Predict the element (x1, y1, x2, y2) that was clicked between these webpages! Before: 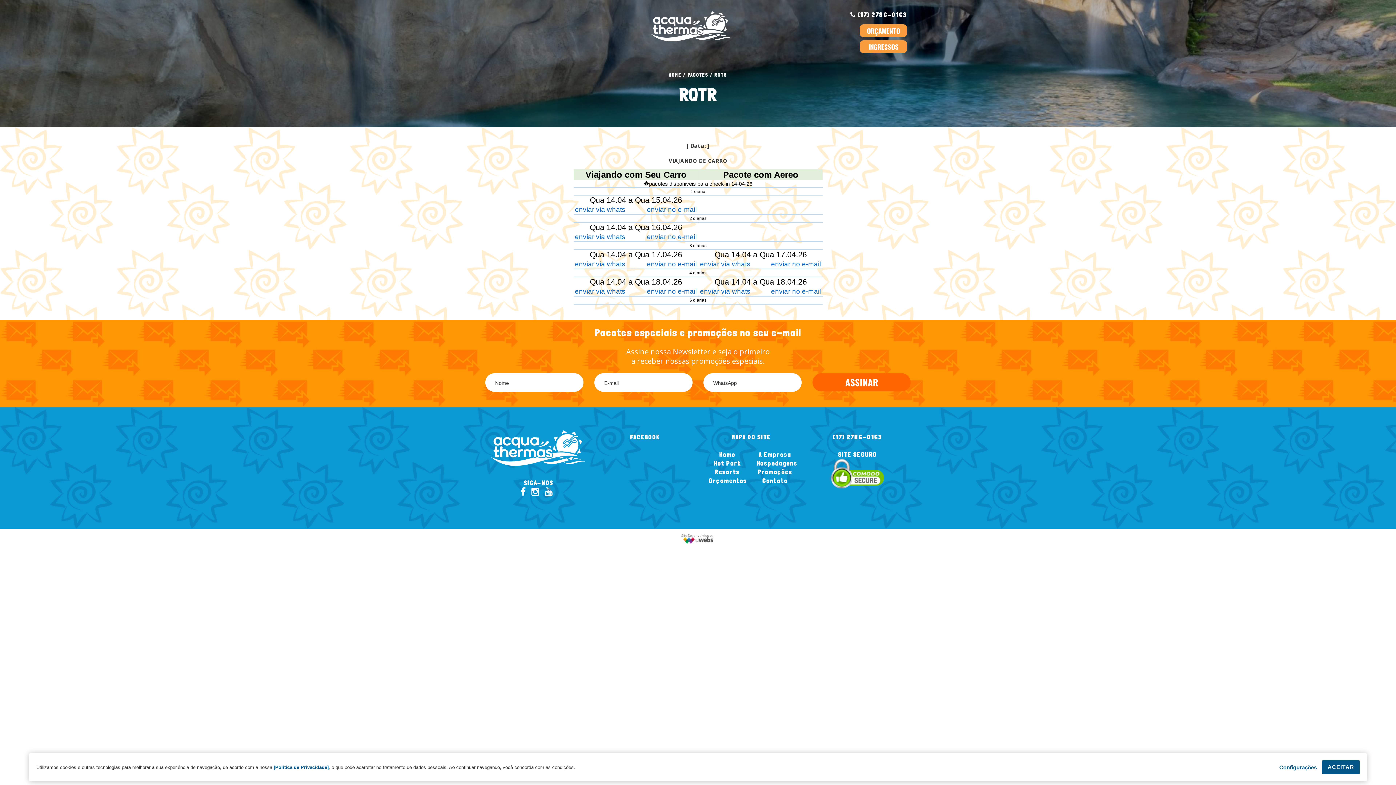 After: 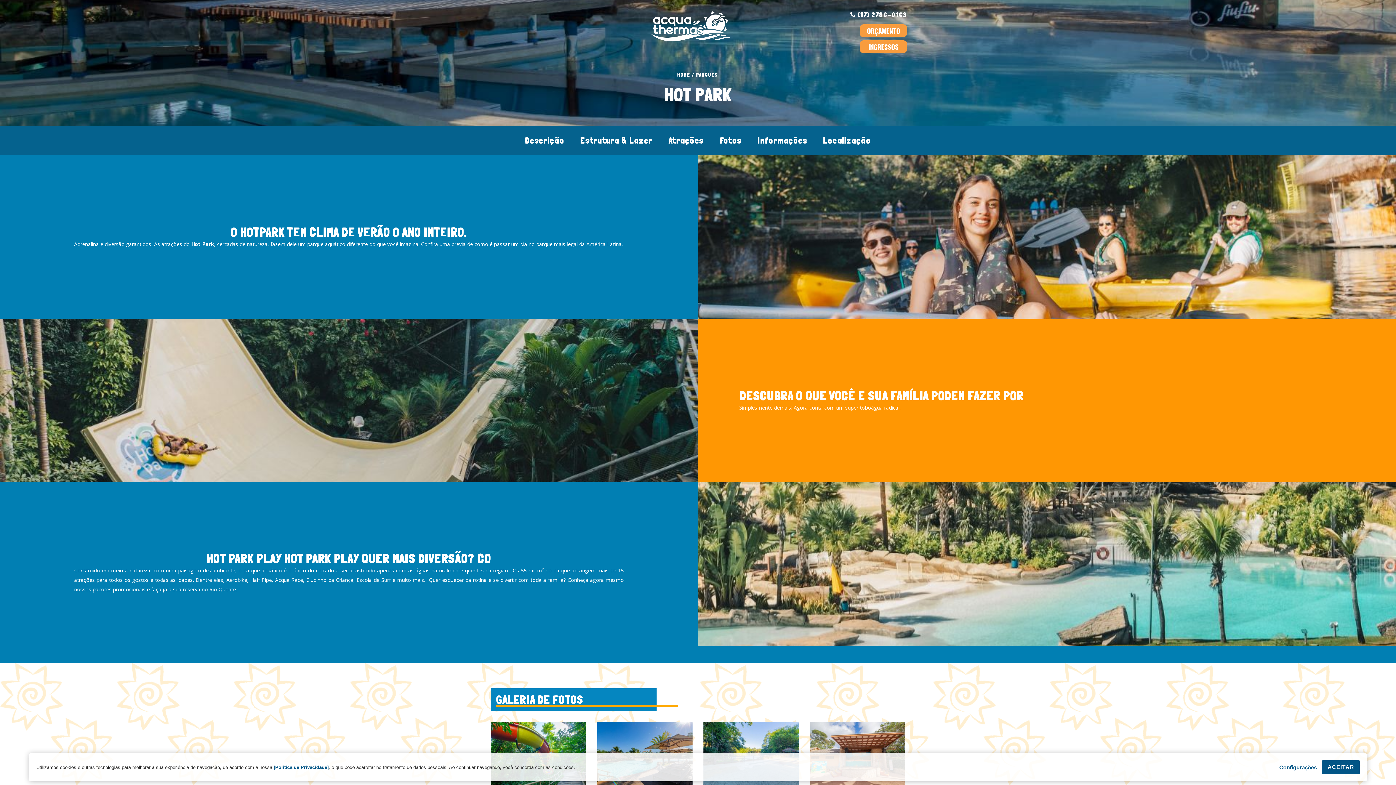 Action: label: Hot Park bbox: (714, 459, 740, 467)